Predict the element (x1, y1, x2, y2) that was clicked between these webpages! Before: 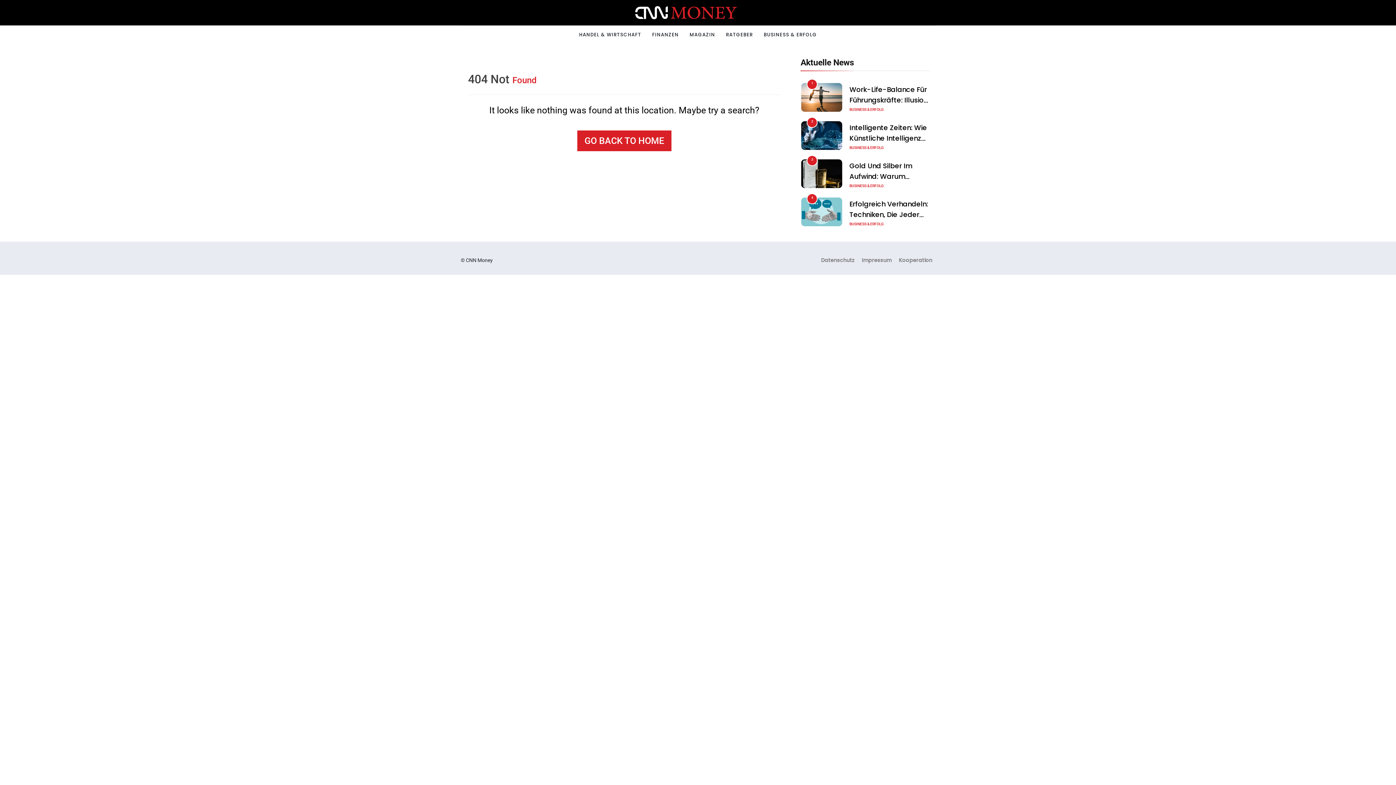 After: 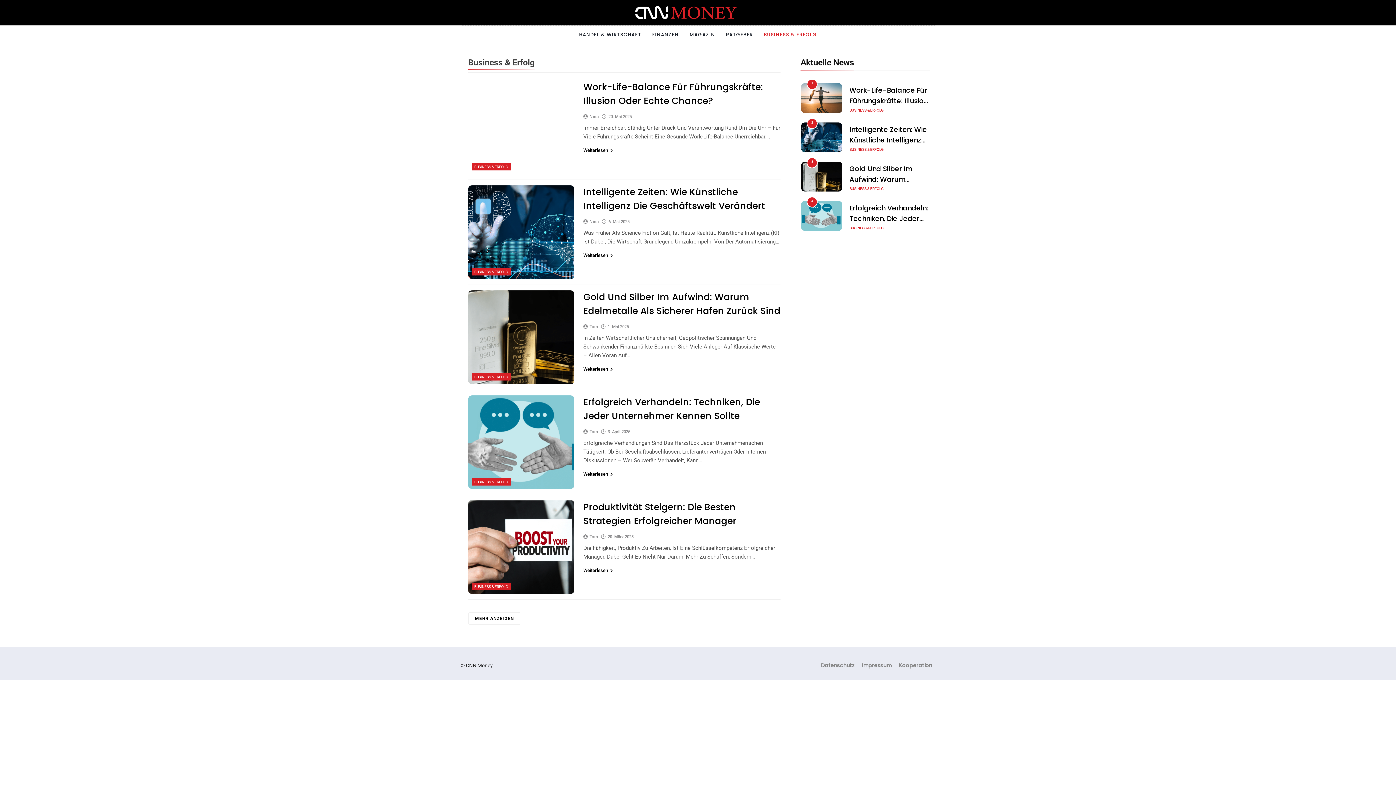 Action: label: BUSINESS & ERFOLG bbox: (849, 221, 883, 226)